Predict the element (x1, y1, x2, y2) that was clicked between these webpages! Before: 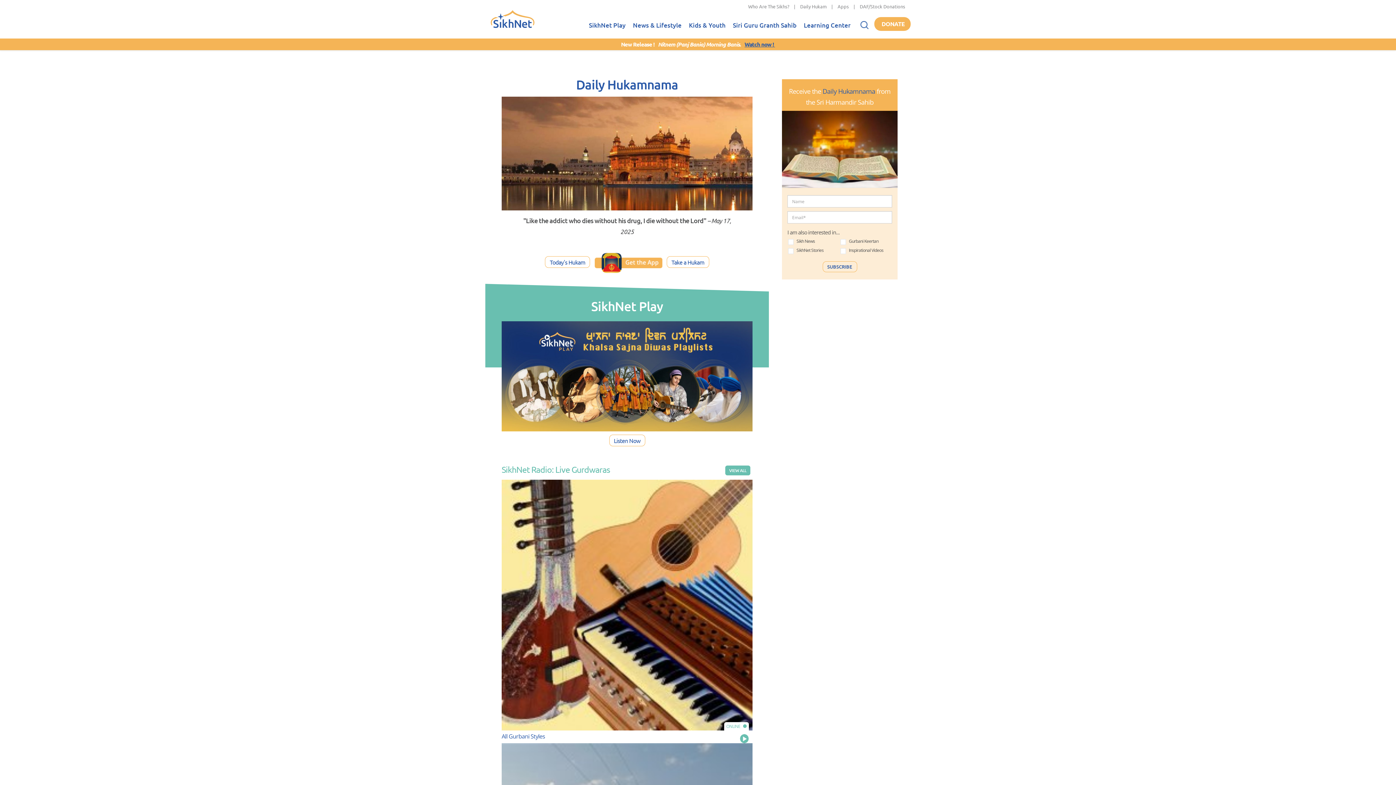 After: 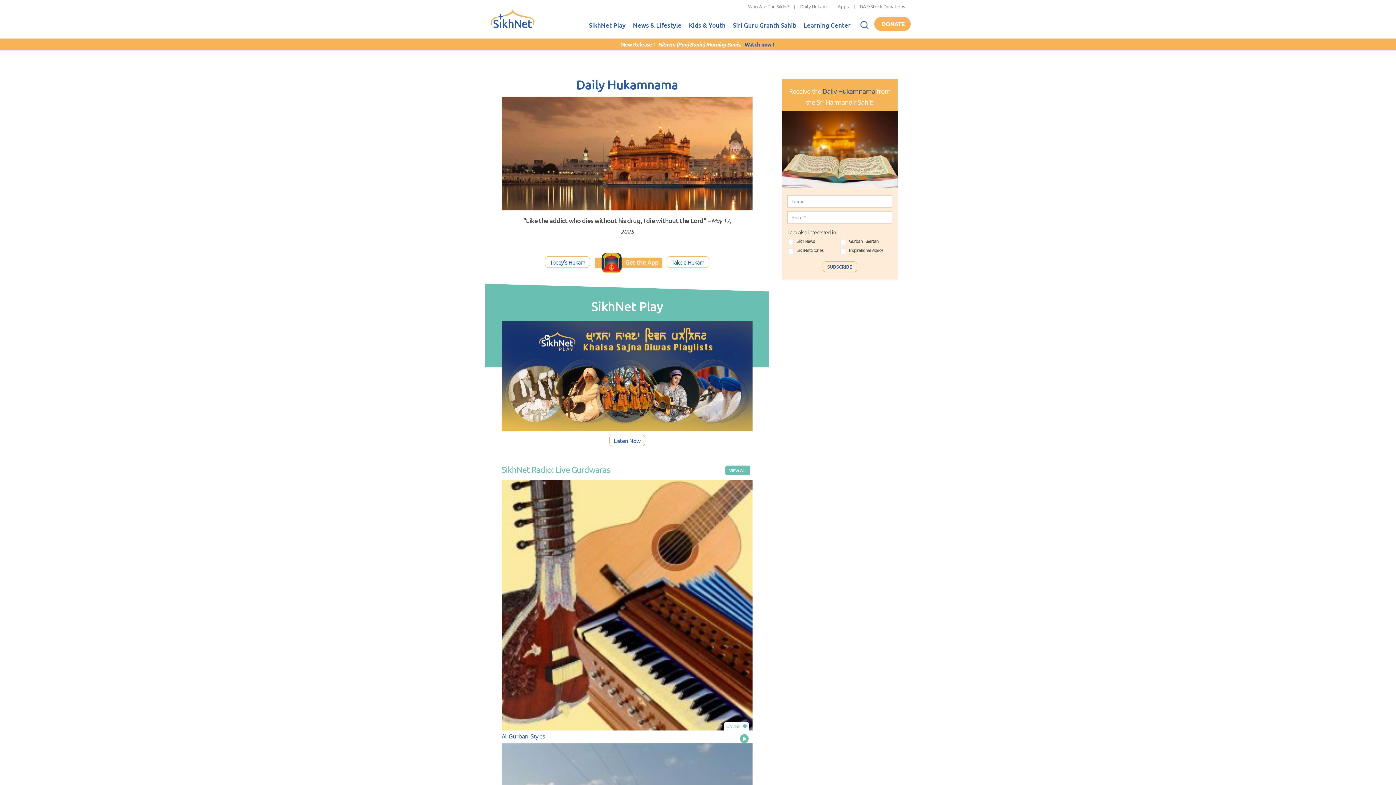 Action: bbox: (490, 13, 534, 39) label: Home